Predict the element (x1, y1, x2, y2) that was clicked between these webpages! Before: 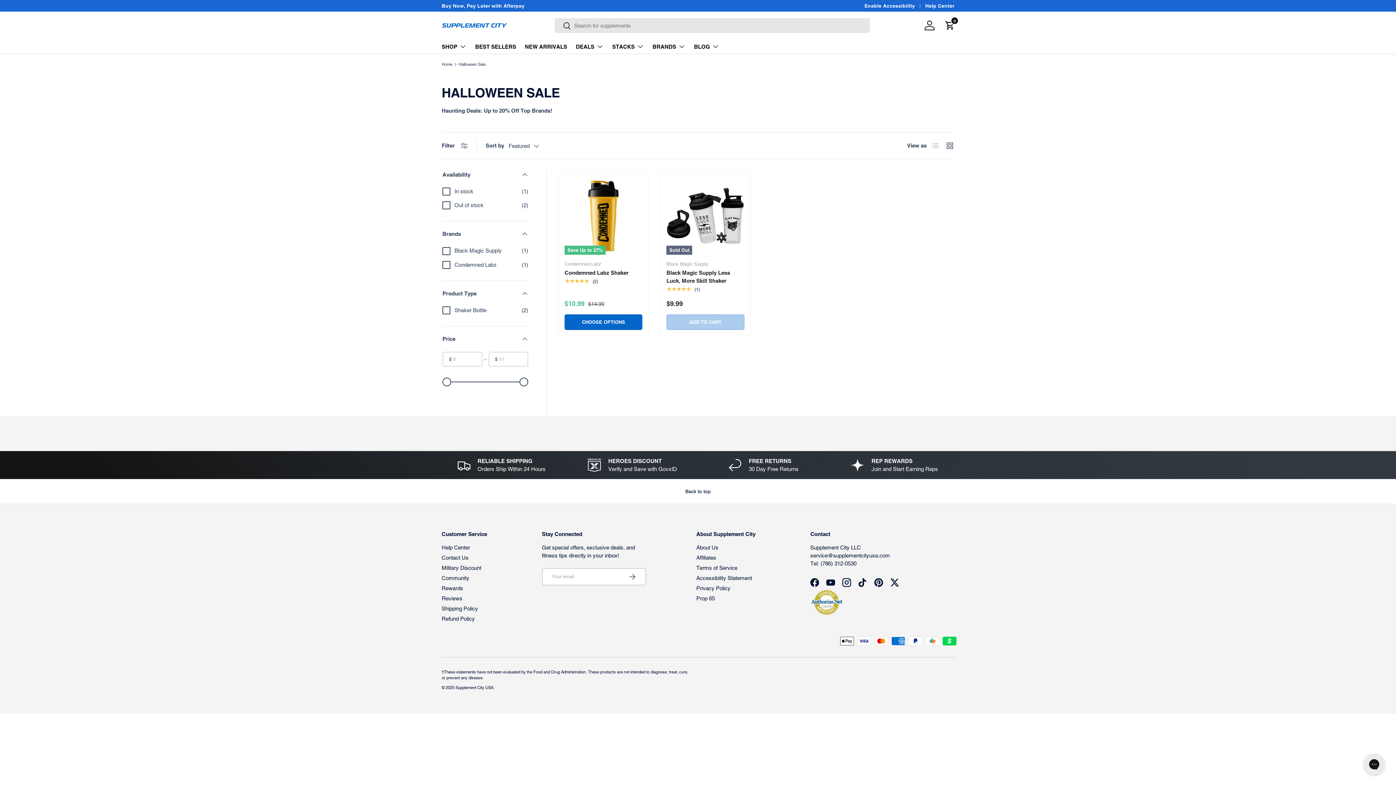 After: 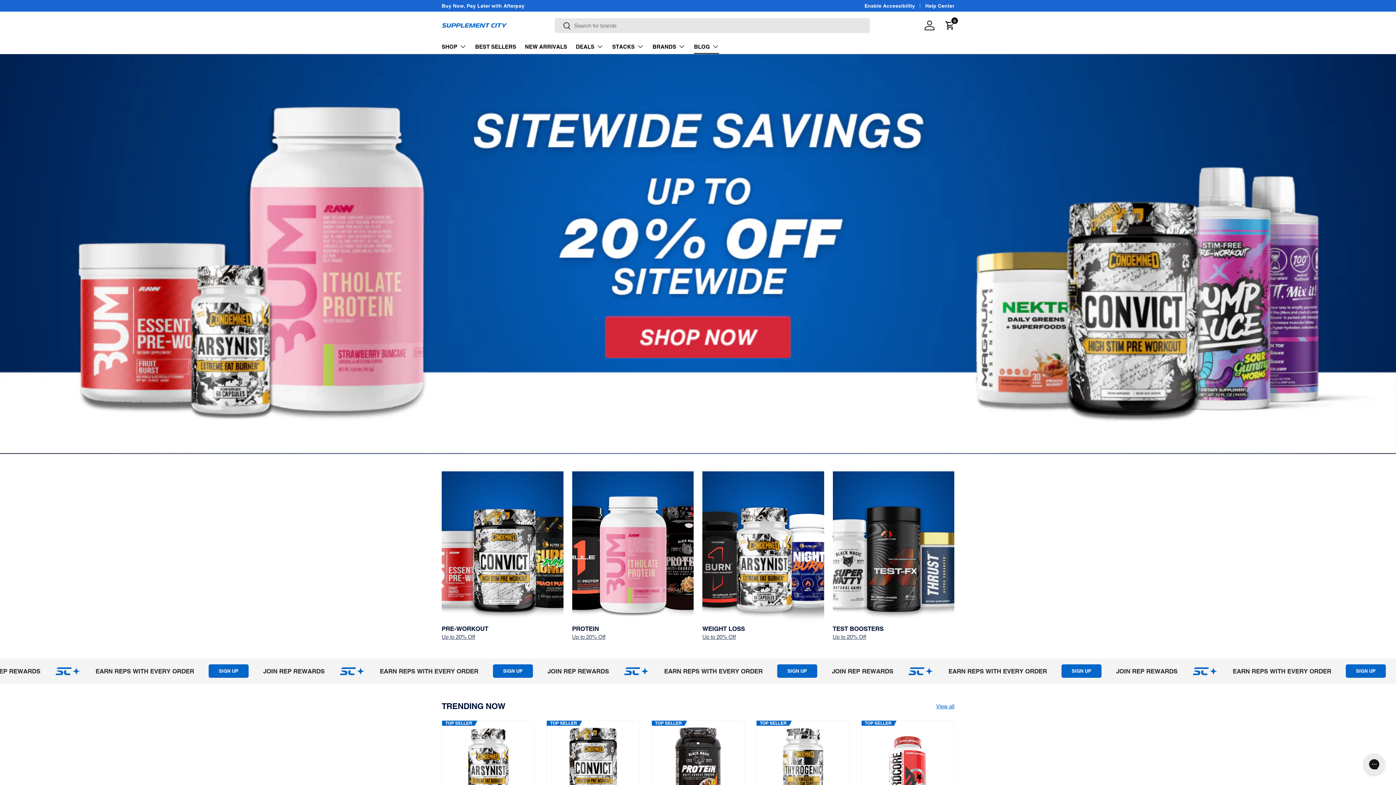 Action: label: REP REWARDS

Join and Start Earning Reps bbox: (835, 457, 954, 473)